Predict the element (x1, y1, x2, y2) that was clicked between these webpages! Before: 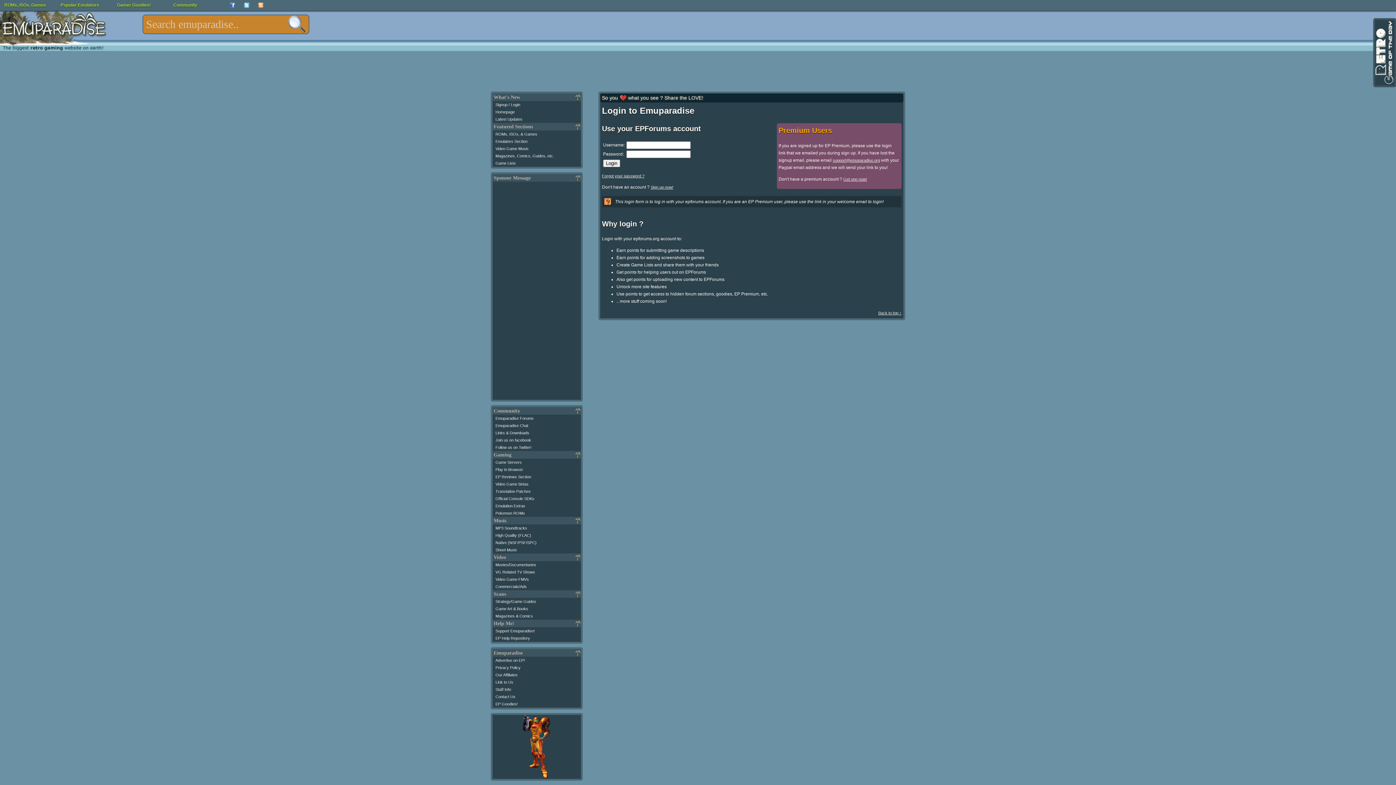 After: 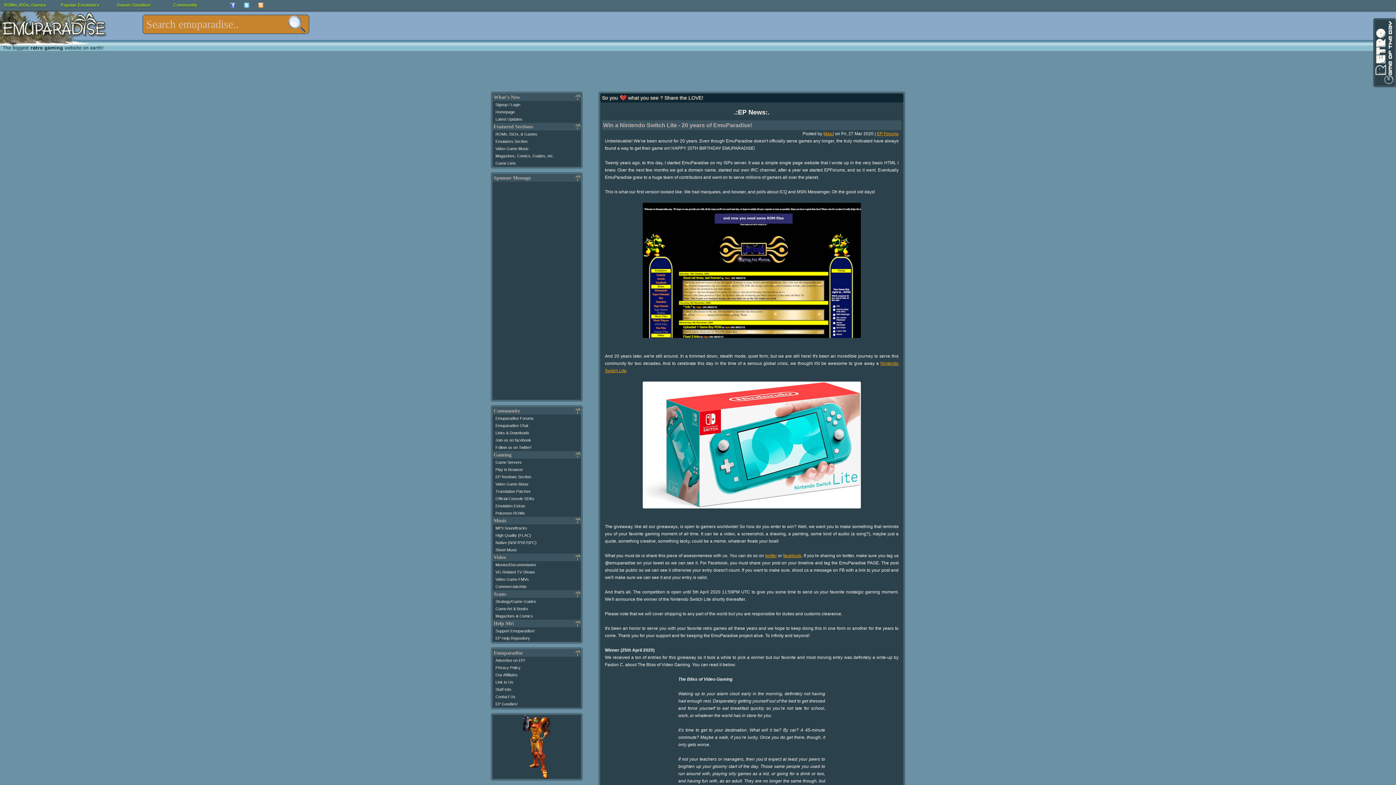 Action: label: Latest Updates bbox: (495, 117, 522, 121)